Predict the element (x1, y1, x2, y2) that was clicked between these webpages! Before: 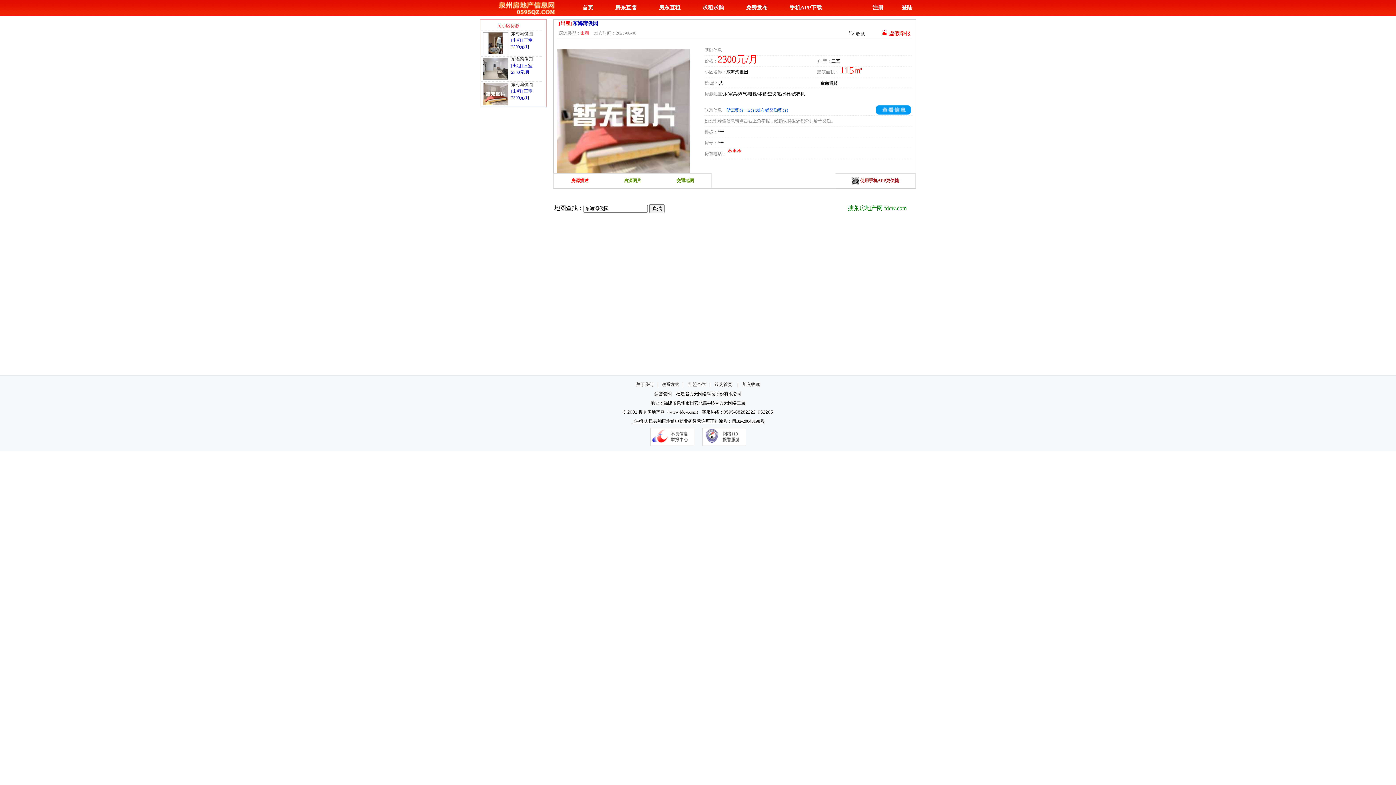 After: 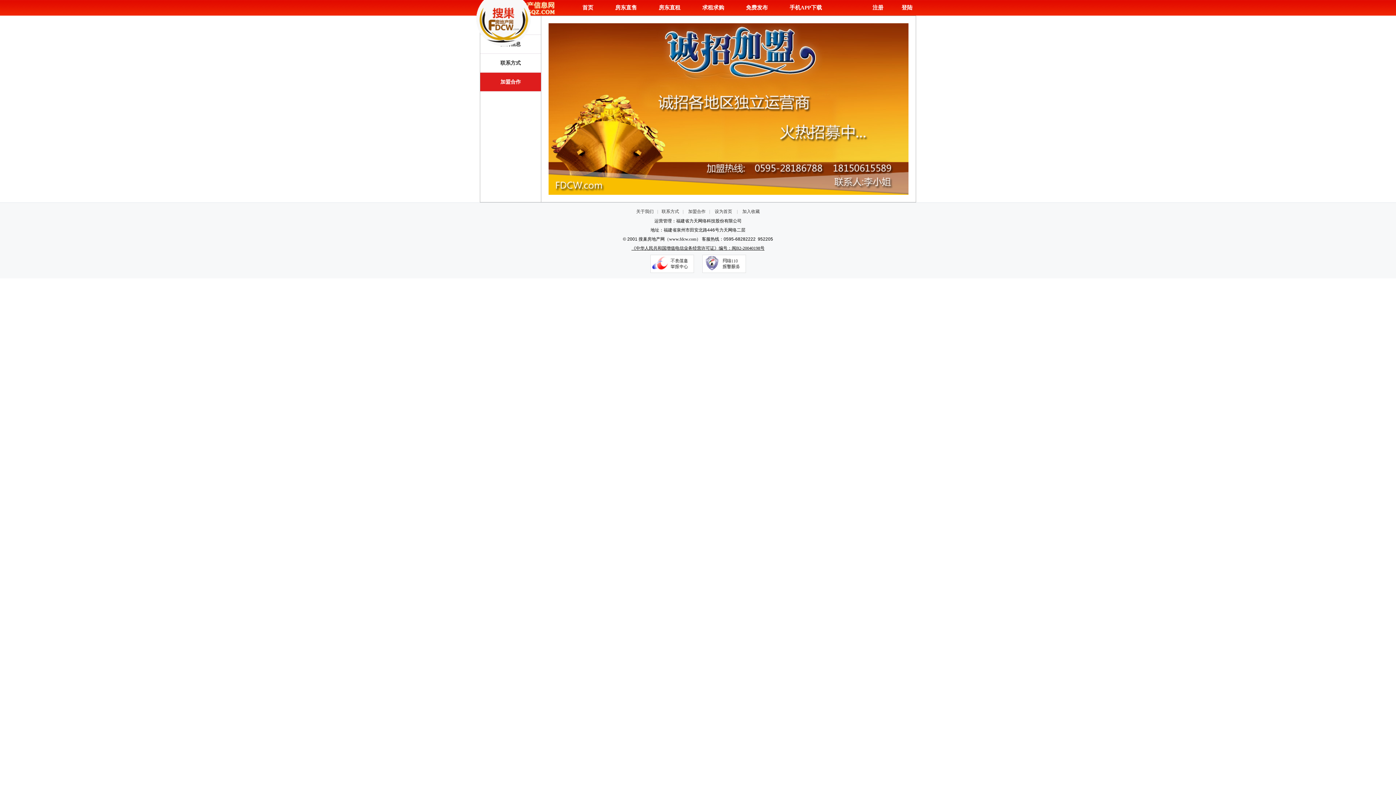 Action: bbox: (688, 382, 705, 387) label: 加盟合作